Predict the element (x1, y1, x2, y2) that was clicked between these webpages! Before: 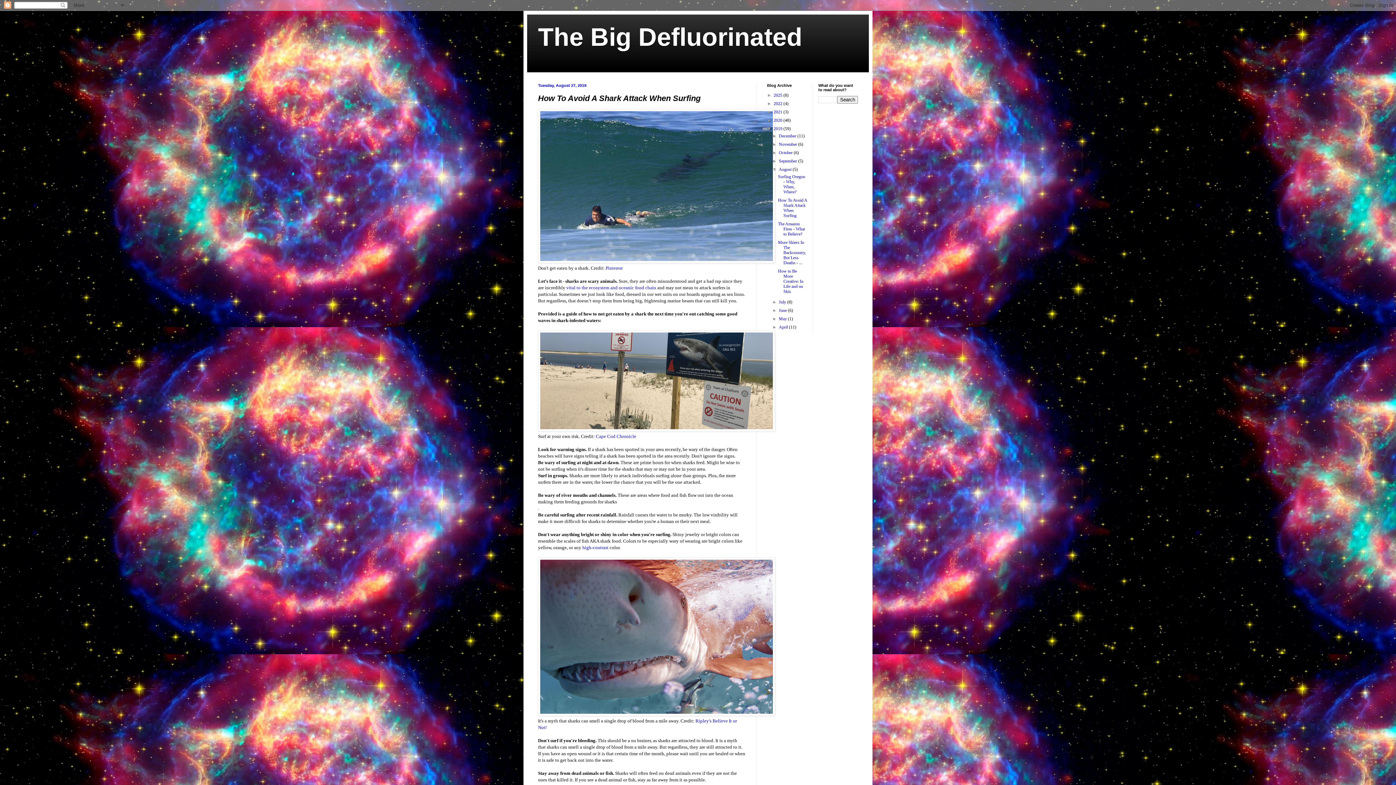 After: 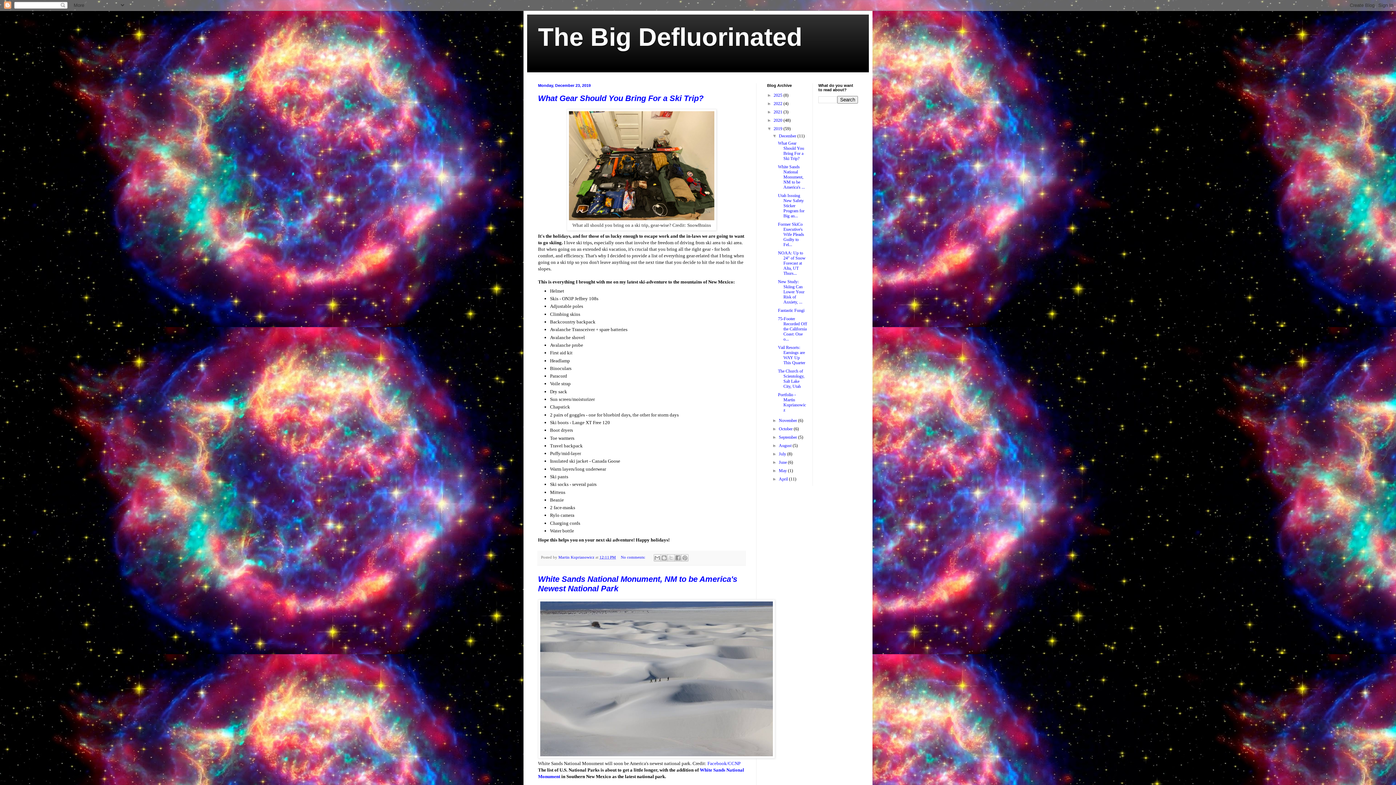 Action: label: 2019  bbox: (773, 126, 783, 131)